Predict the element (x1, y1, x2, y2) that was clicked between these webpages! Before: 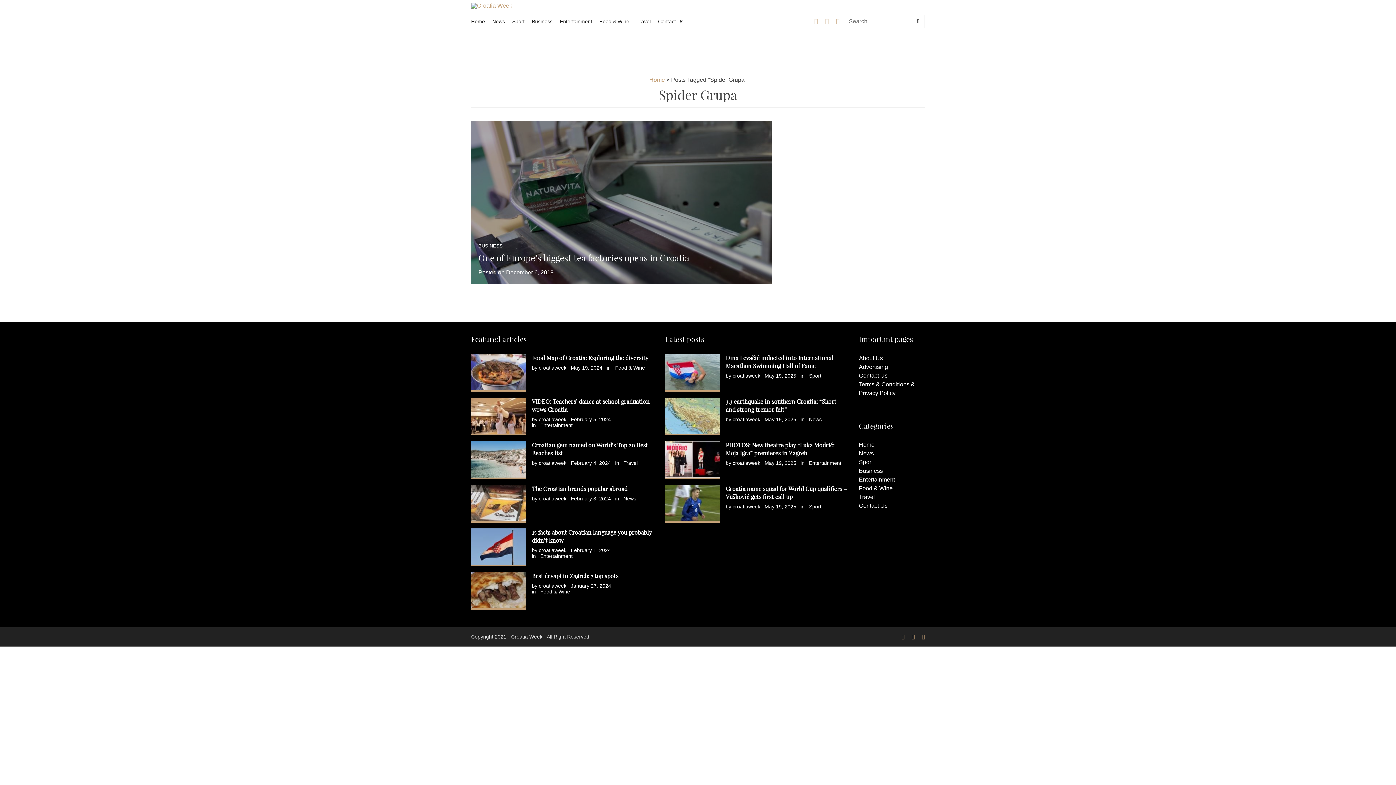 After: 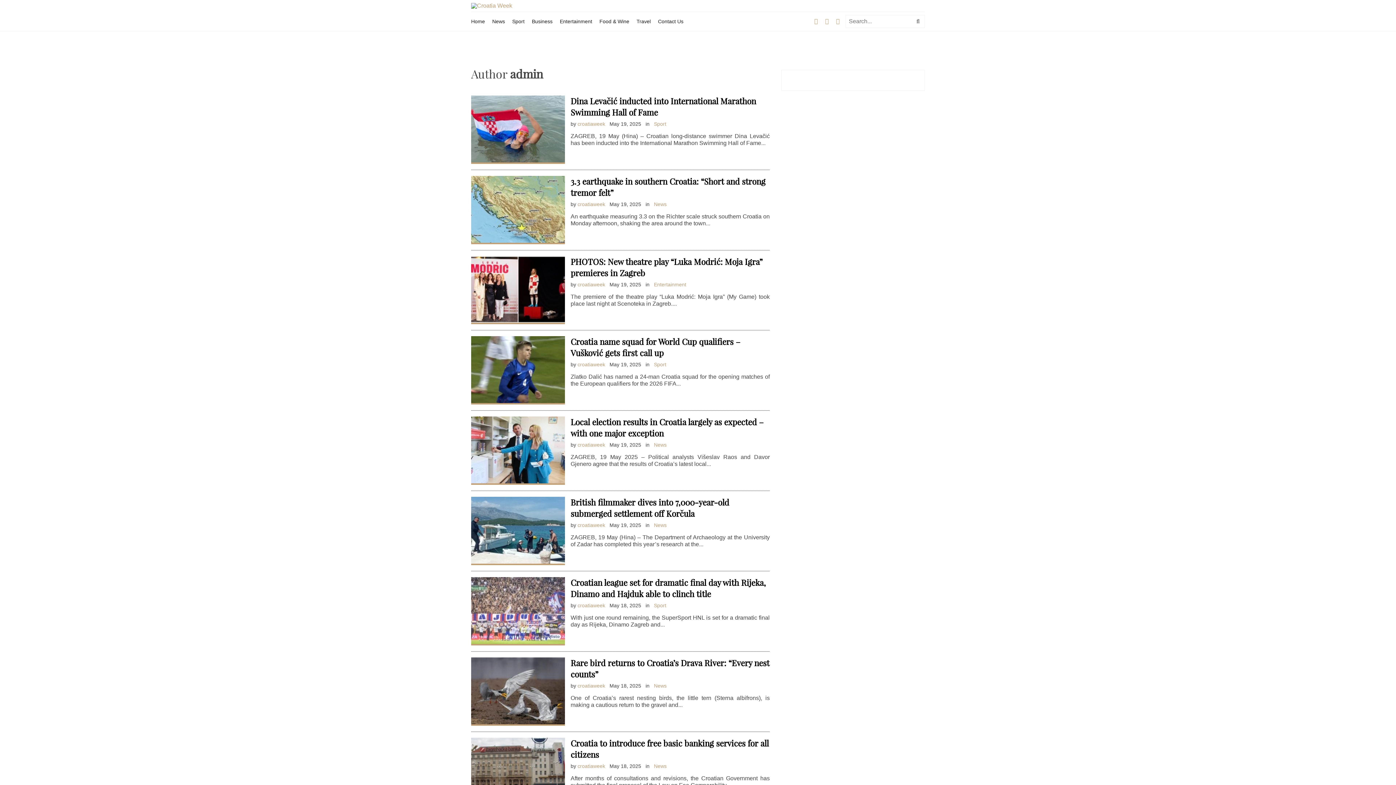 Action: label: croatiaweek bbox: (538, 495, 566, 501)